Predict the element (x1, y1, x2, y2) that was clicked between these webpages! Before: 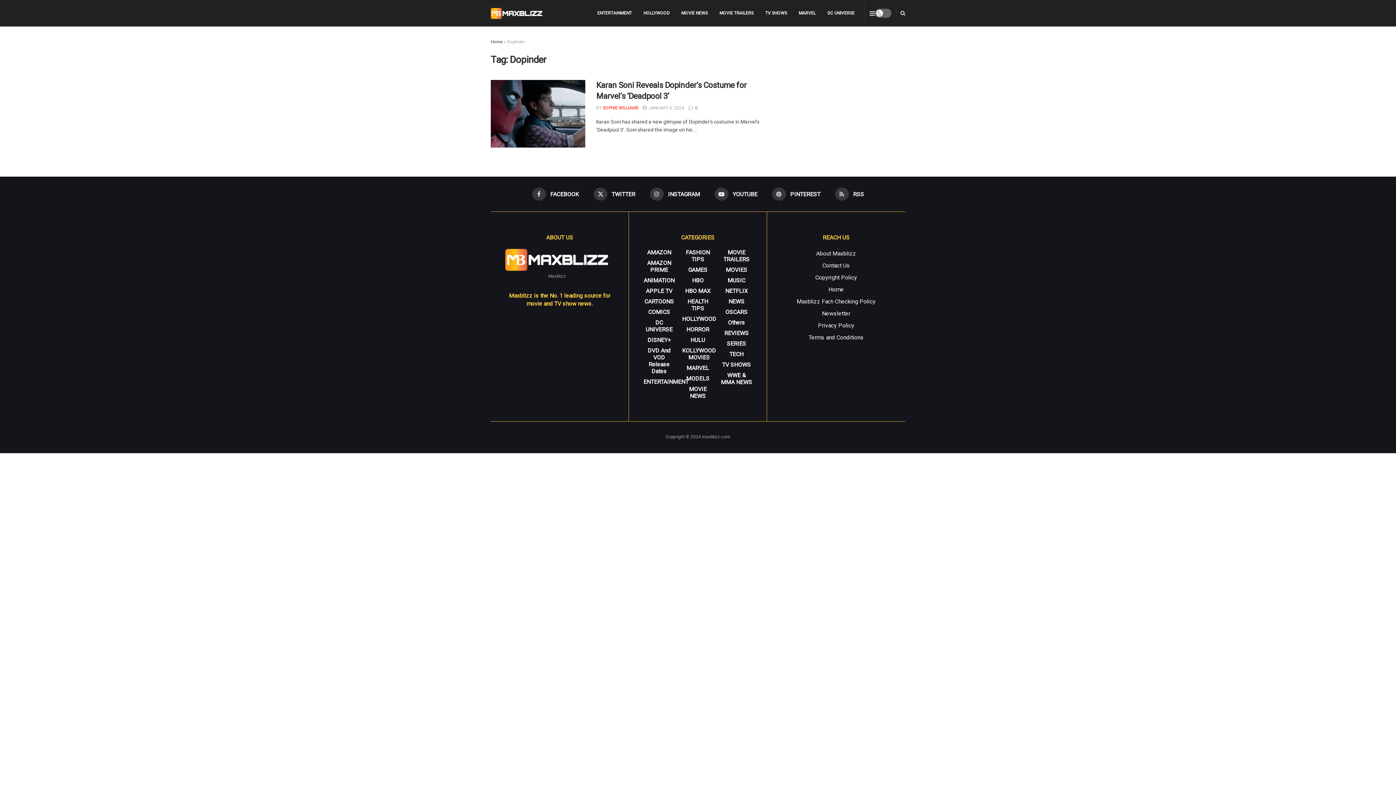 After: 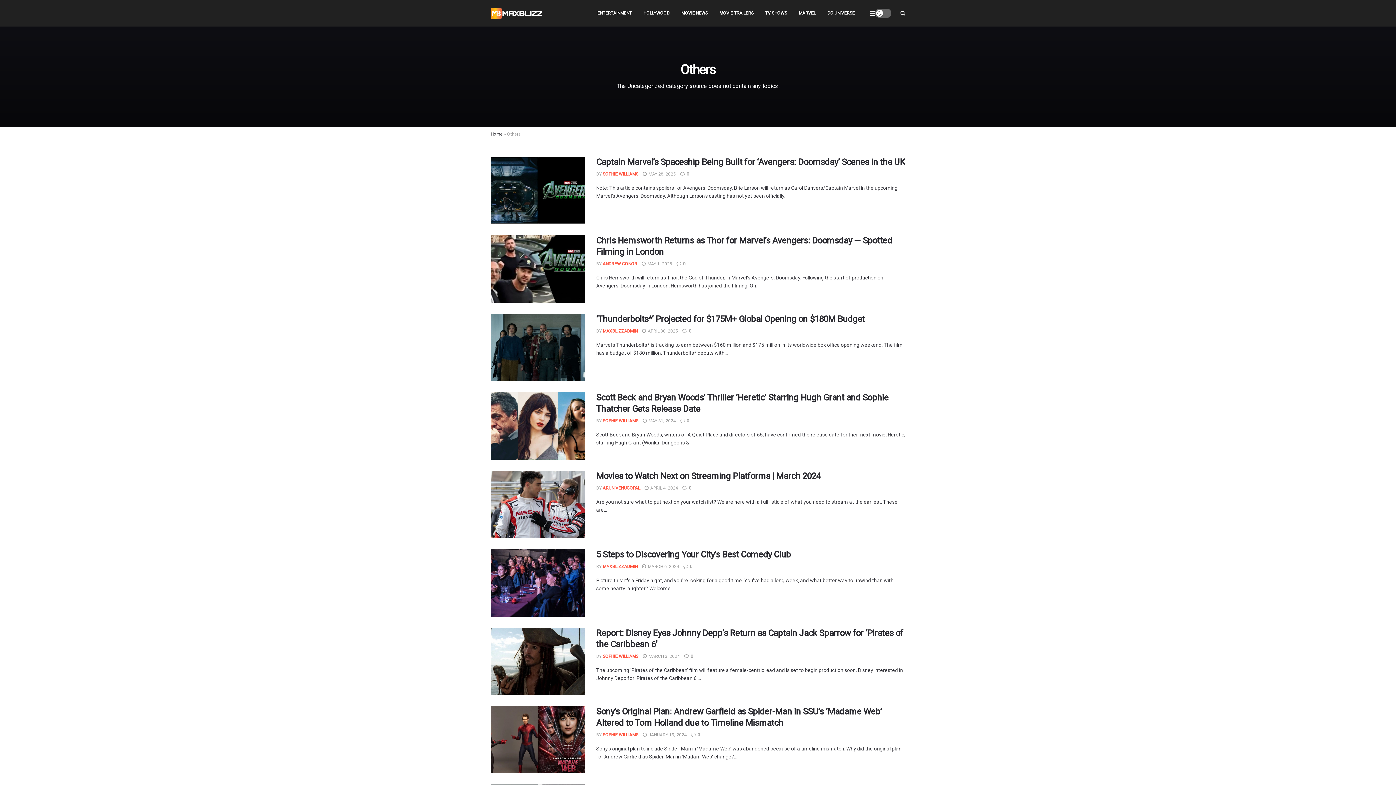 Action: label: Others bbox: (728, 319, 745, 326)